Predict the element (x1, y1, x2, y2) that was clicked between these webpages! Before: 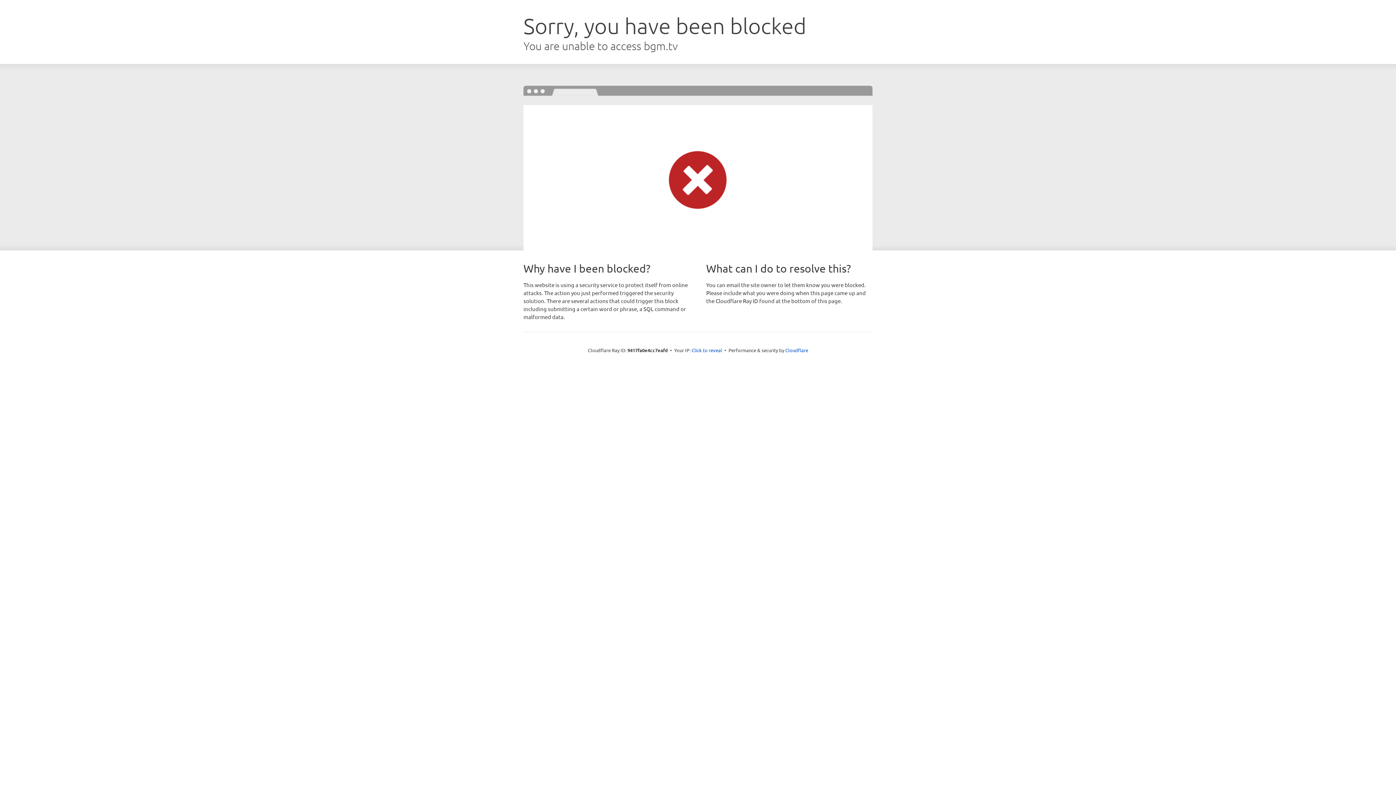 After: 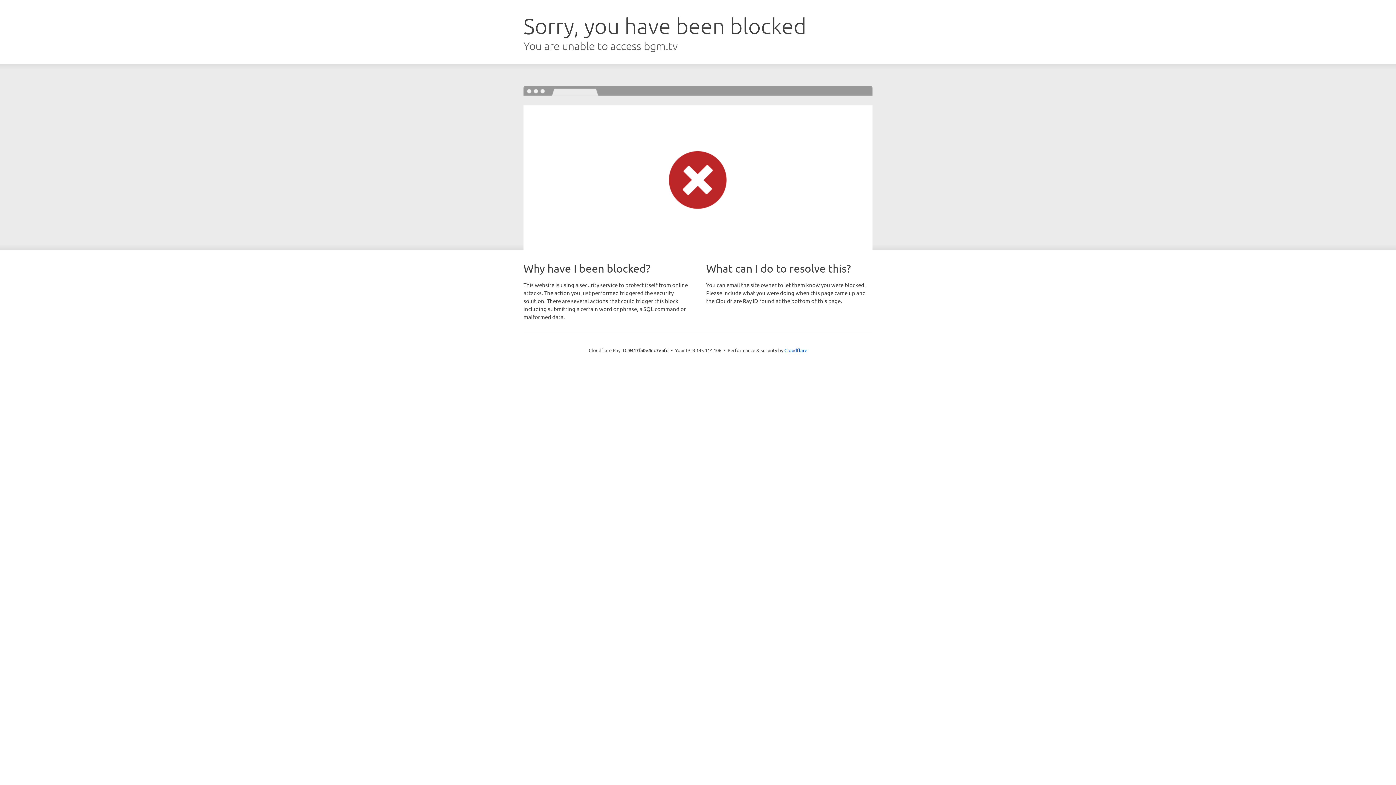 Action: bbox: (691, 346, 722, 353) label: Click to reveal